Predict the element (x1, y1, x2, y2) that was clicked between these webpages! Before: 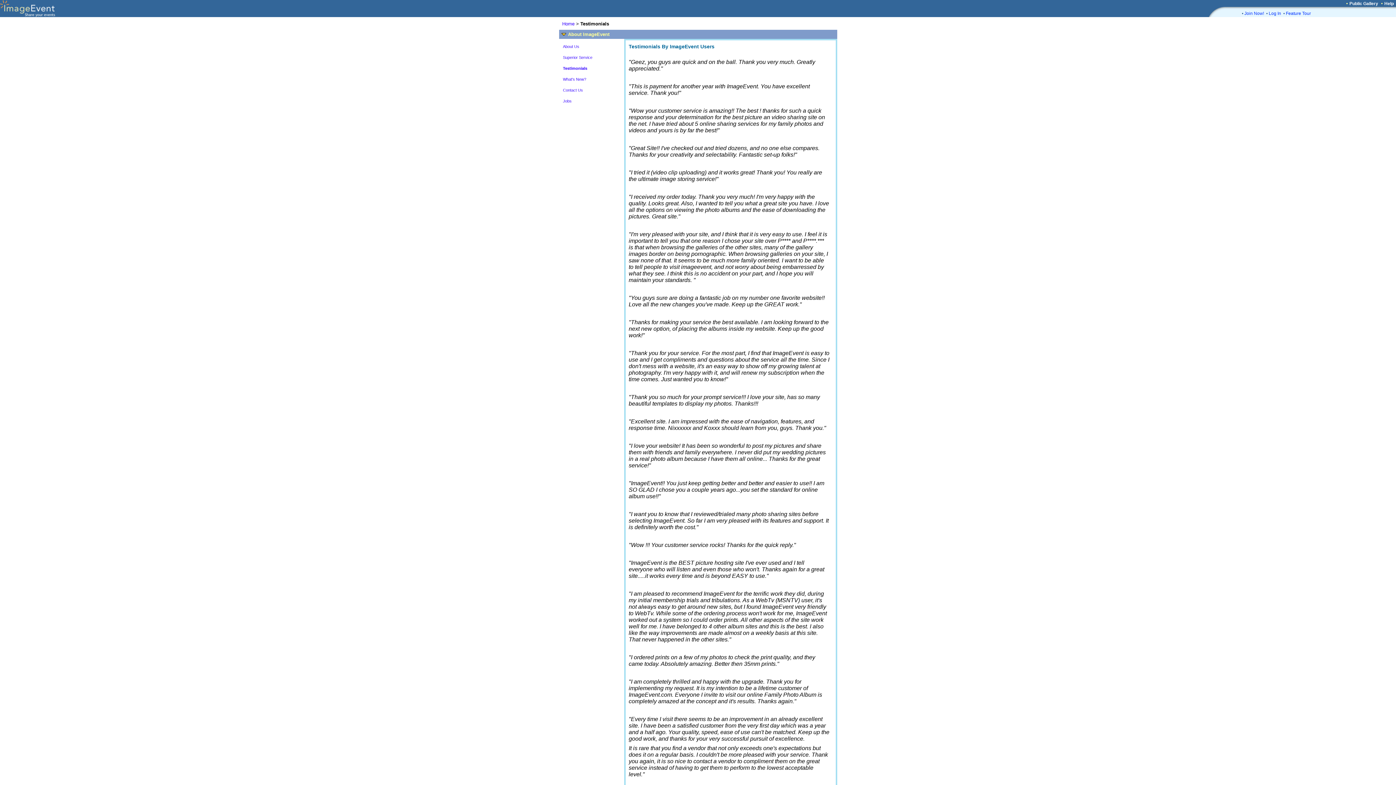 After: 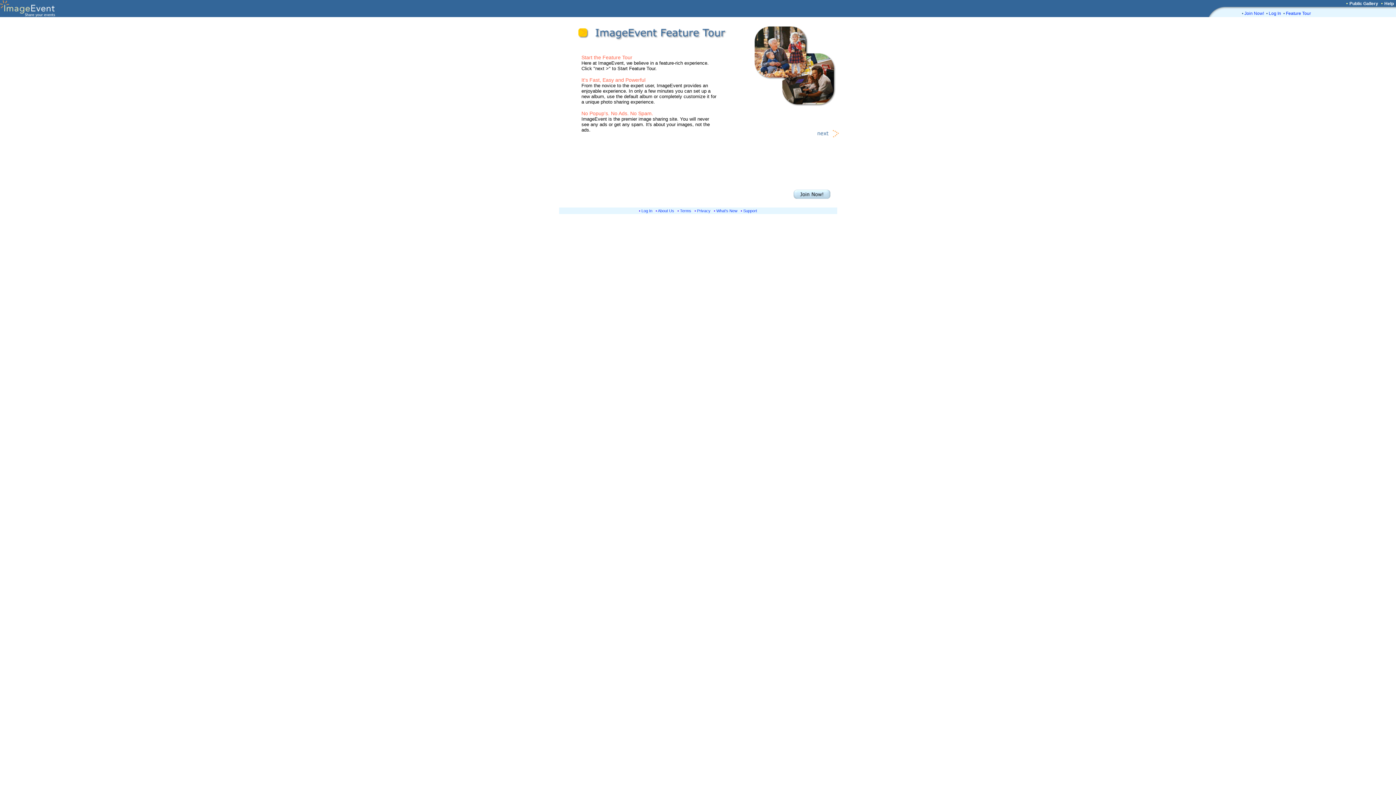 Action: bbox: (1286, 10, 1311, 16) label: Feature Tour